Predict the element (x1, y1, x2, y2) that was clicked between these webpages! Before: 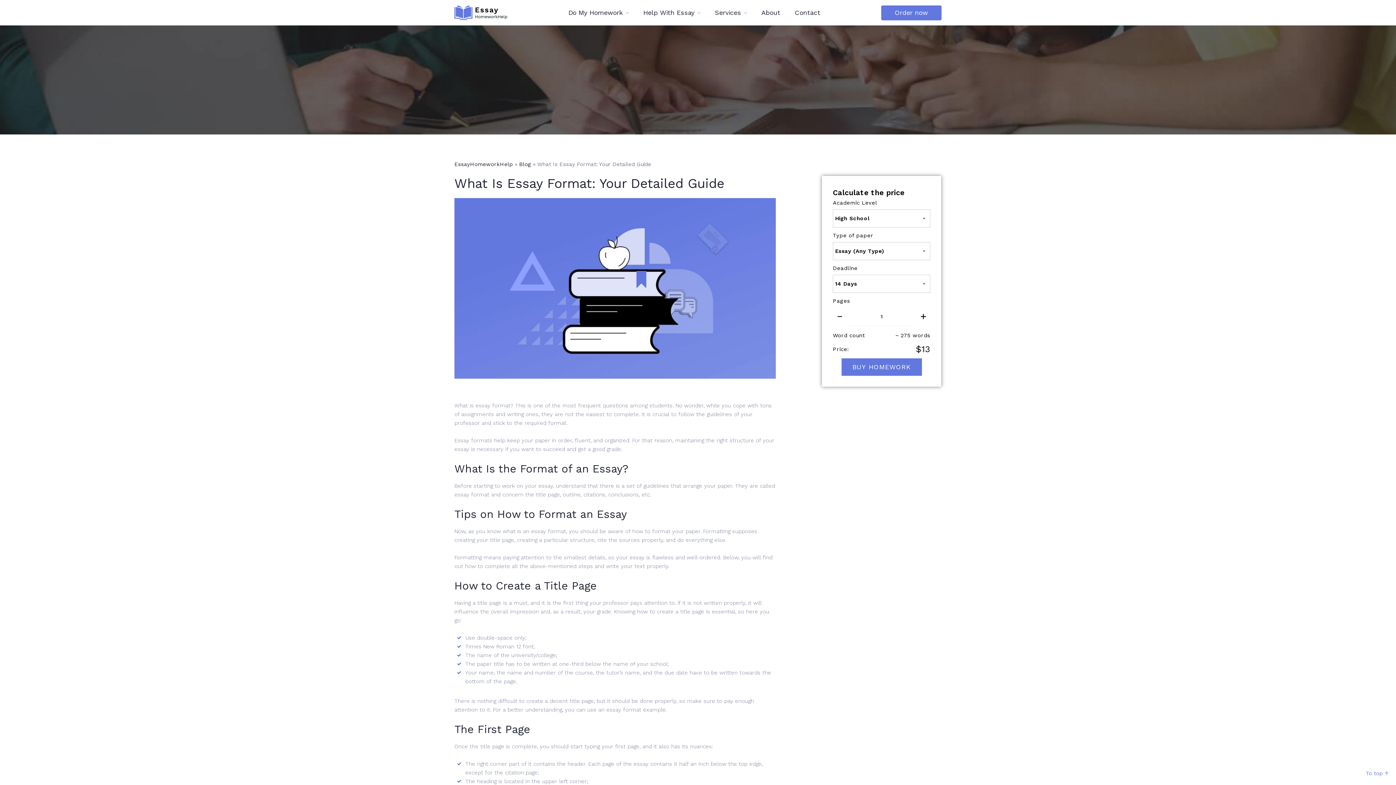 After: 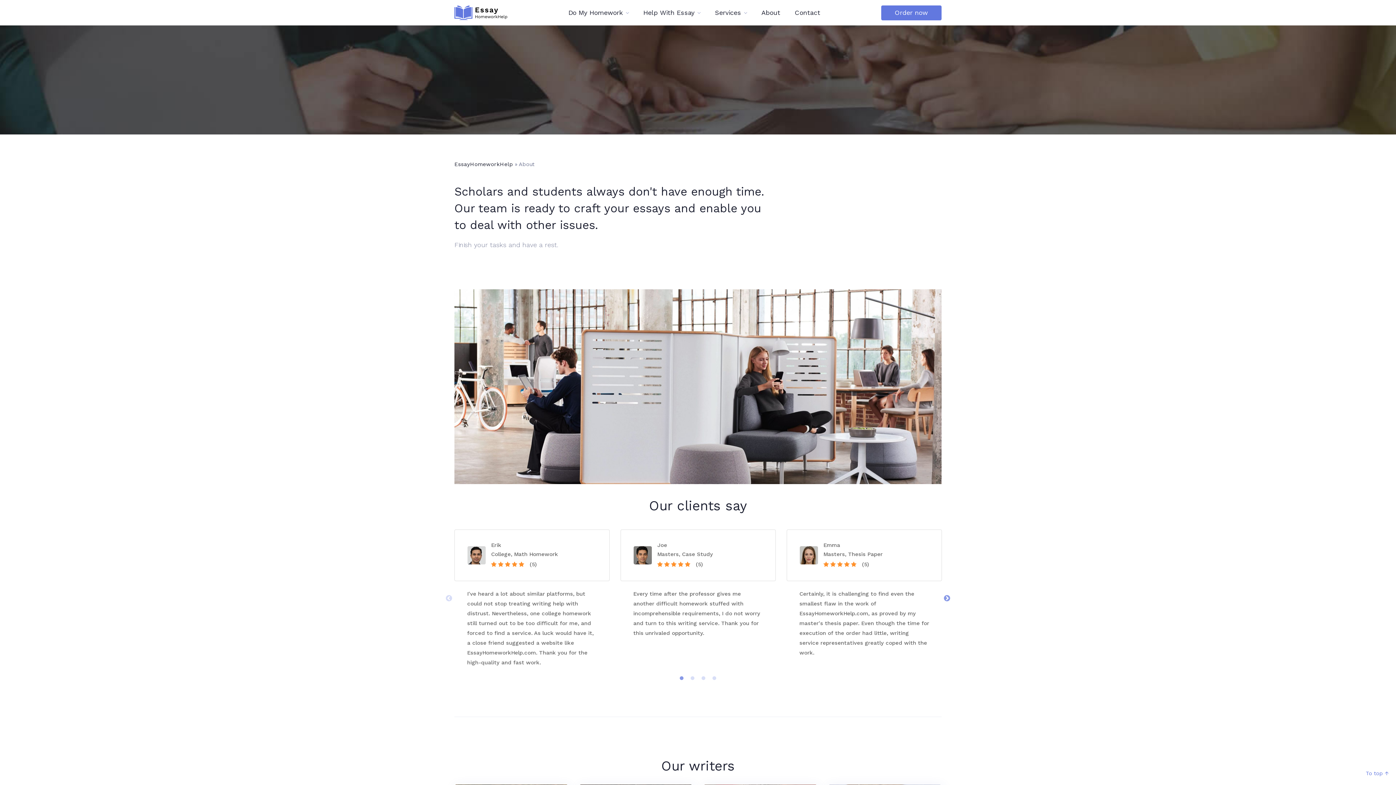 Action: bbox: (761, 7, 780, 17) label: About